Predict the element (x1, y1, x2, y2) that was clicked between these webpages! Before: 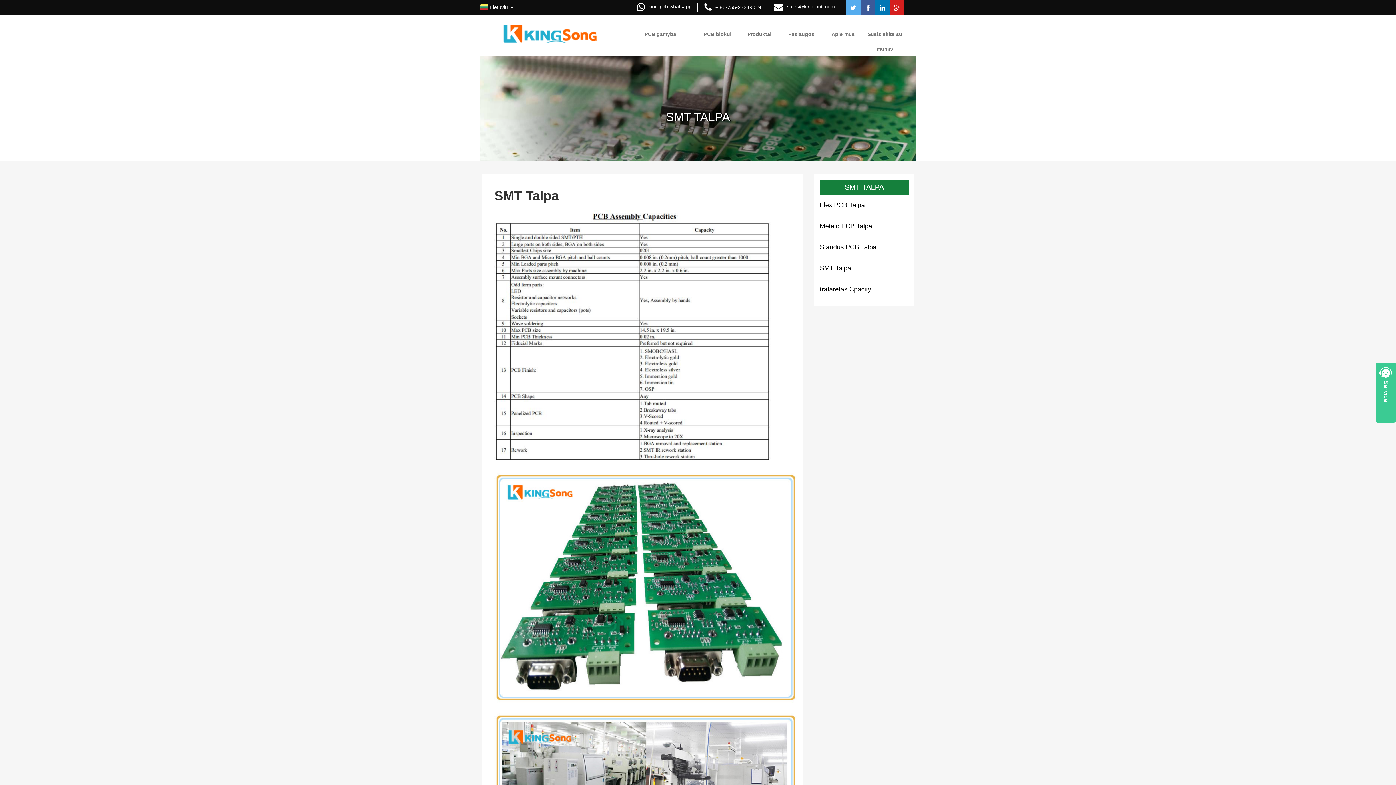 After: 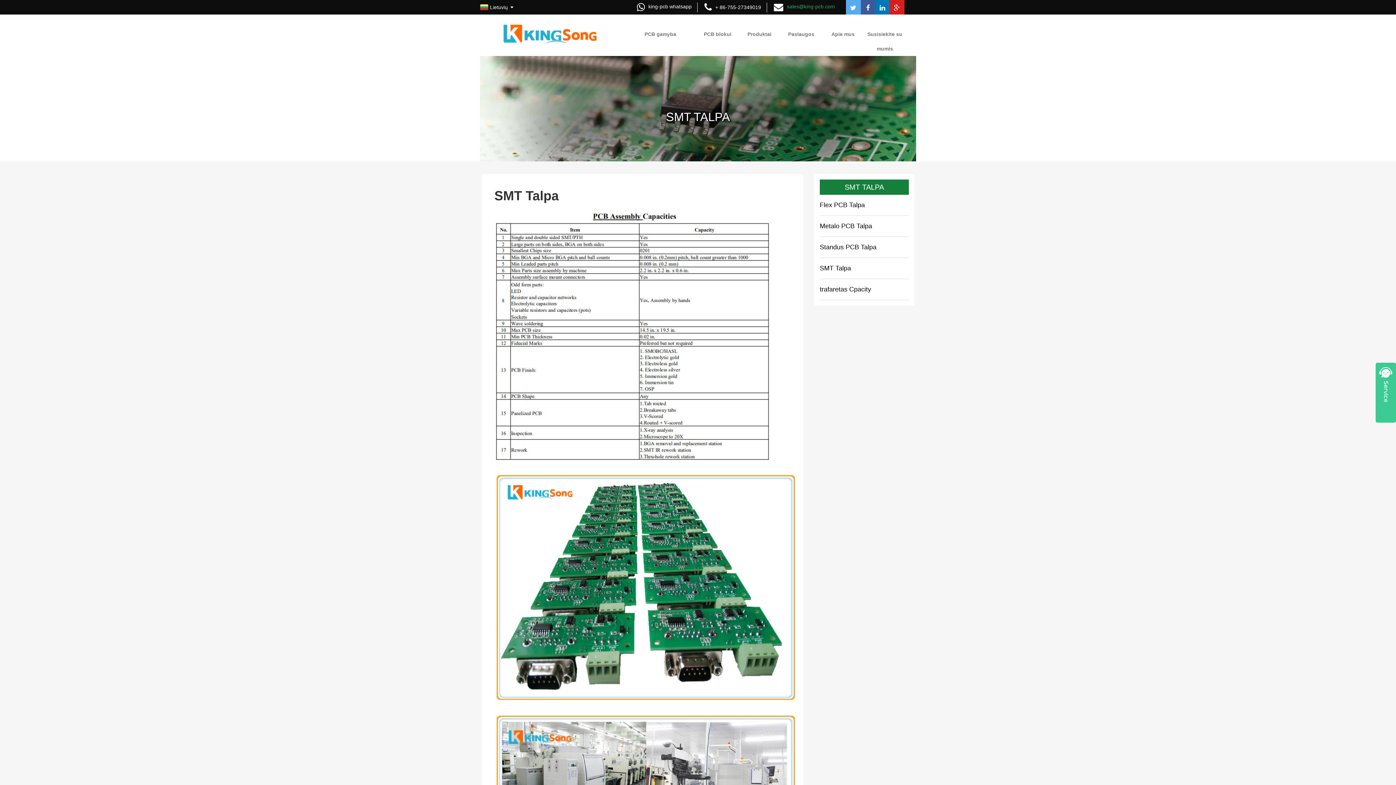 Action: label: sales@king-pcb.com bbox: (787, 3, 835, 9)